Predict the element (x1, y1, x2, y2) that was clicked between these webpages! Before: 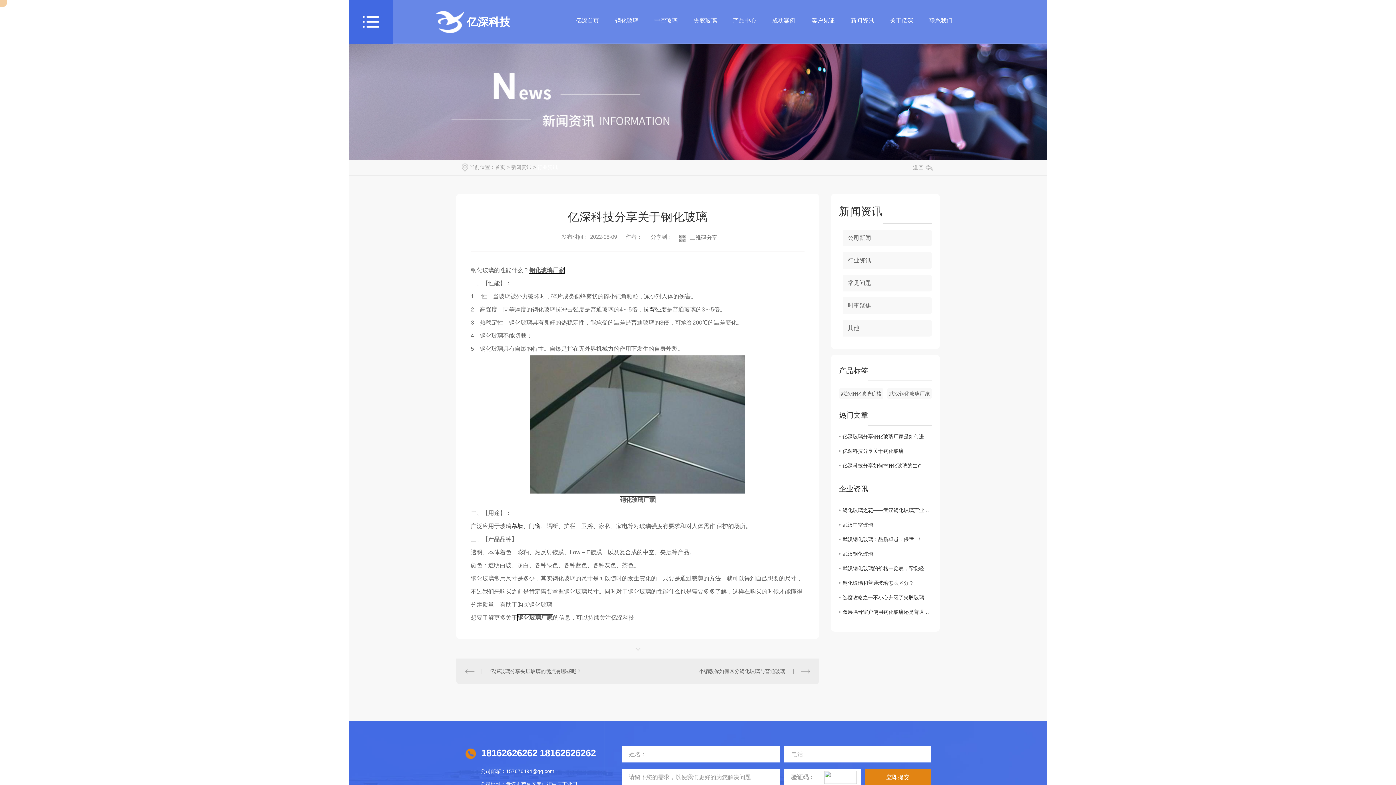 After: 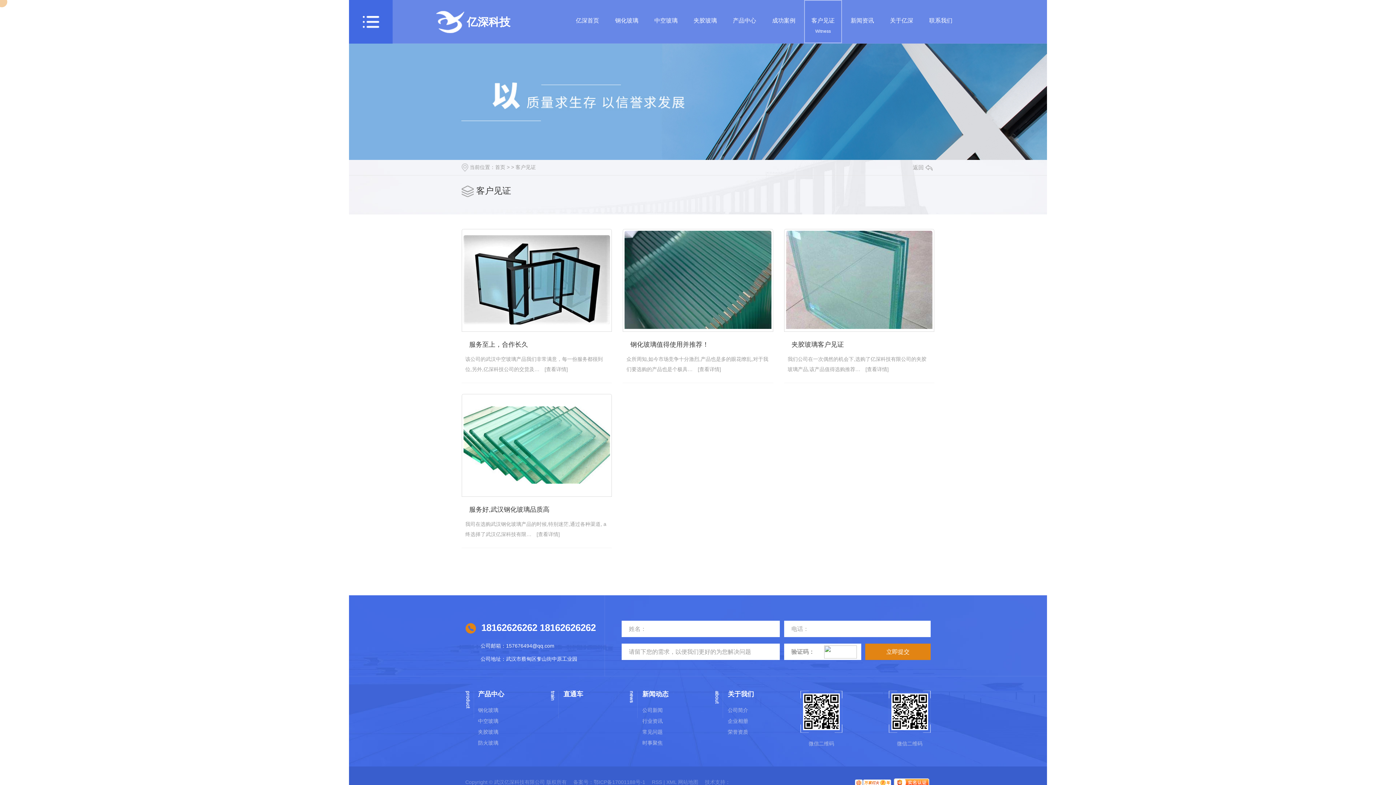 Action: bbox: (804, 0, 842, 43) label: 客户见证
Witness